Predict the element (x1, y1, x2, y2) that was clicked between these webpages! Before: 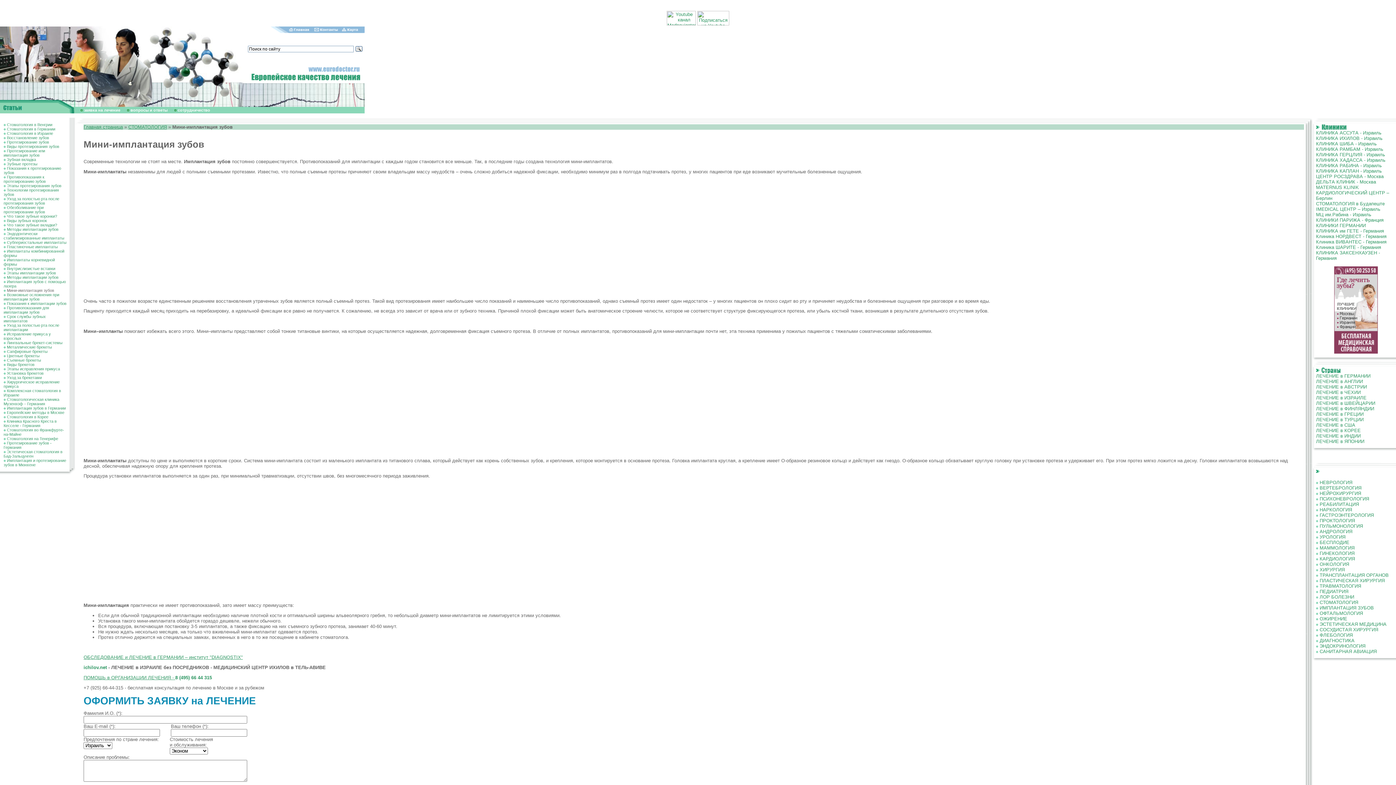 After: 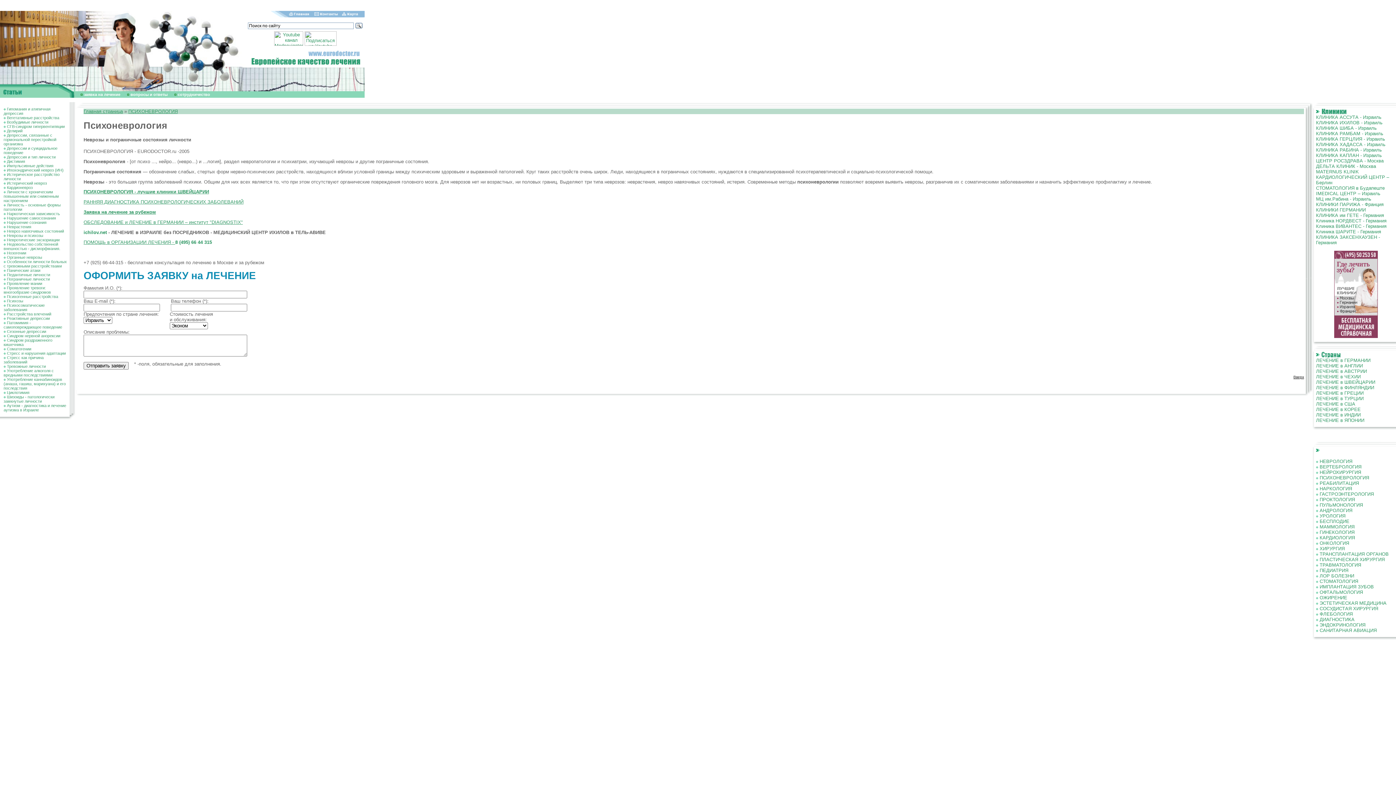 Action: label: ПСИХОНЕВРОЛОГИЯ bbox: (1320, 496, 1369, 501)